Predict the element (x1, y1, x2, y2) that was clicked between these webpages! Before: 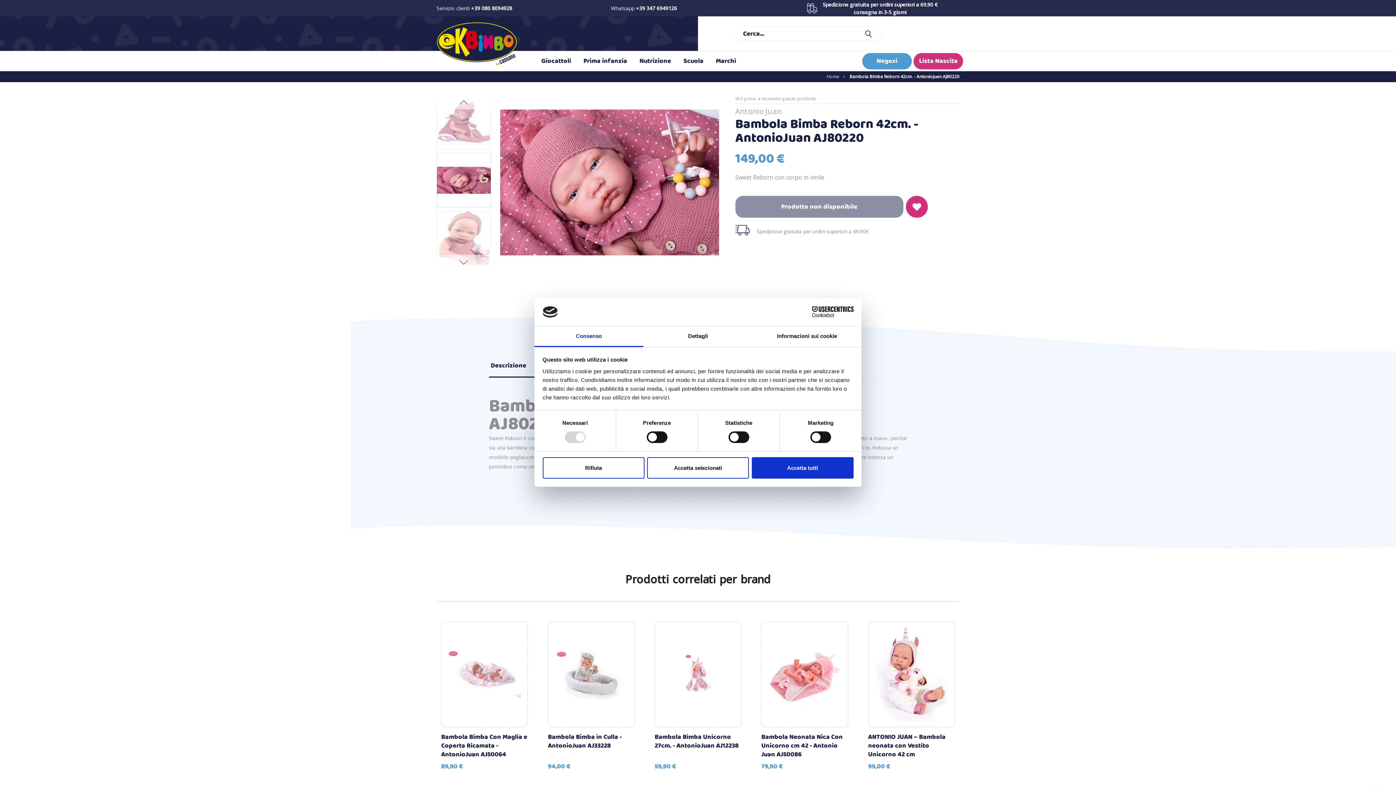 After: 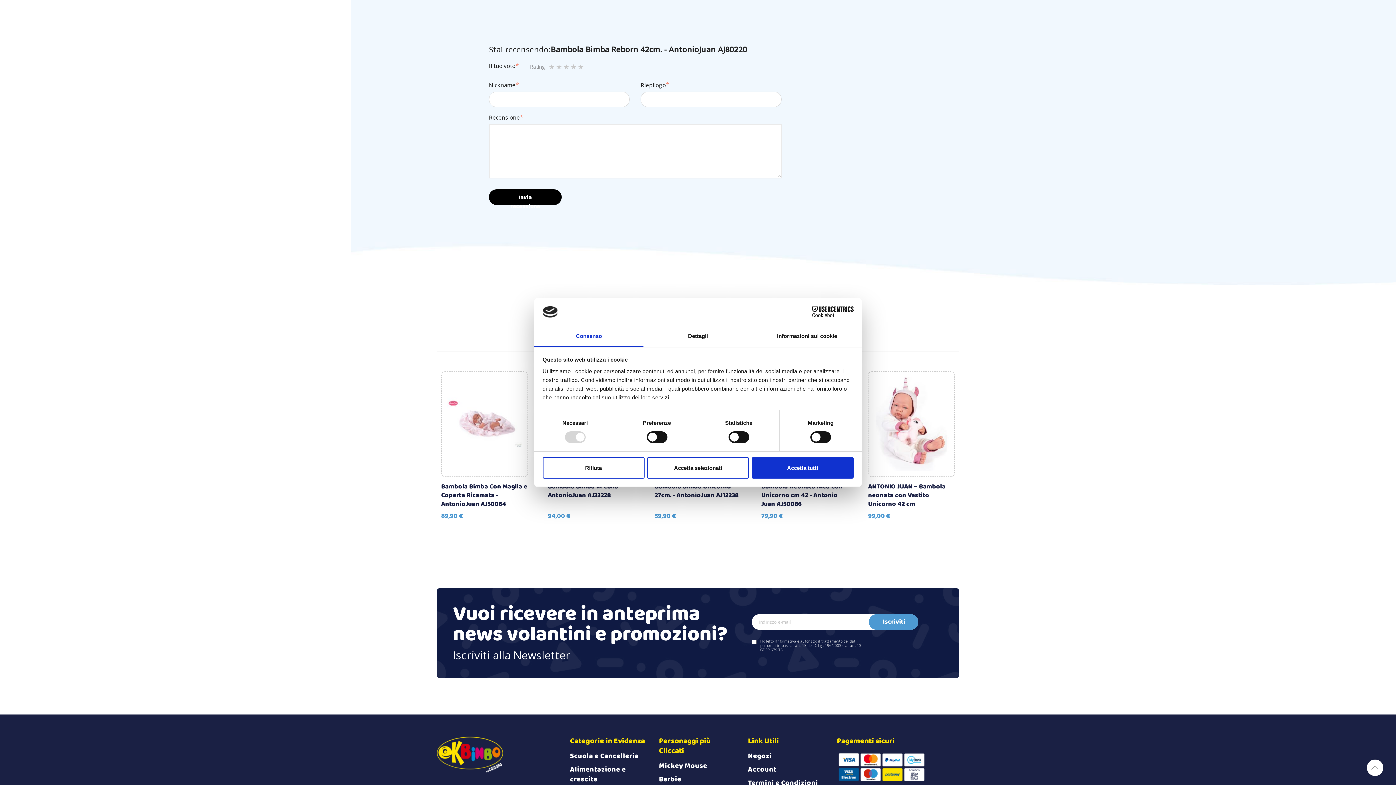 Action: bbox: (735, 95, 816, 101) label: Sii il primo a recensire questo prodotto